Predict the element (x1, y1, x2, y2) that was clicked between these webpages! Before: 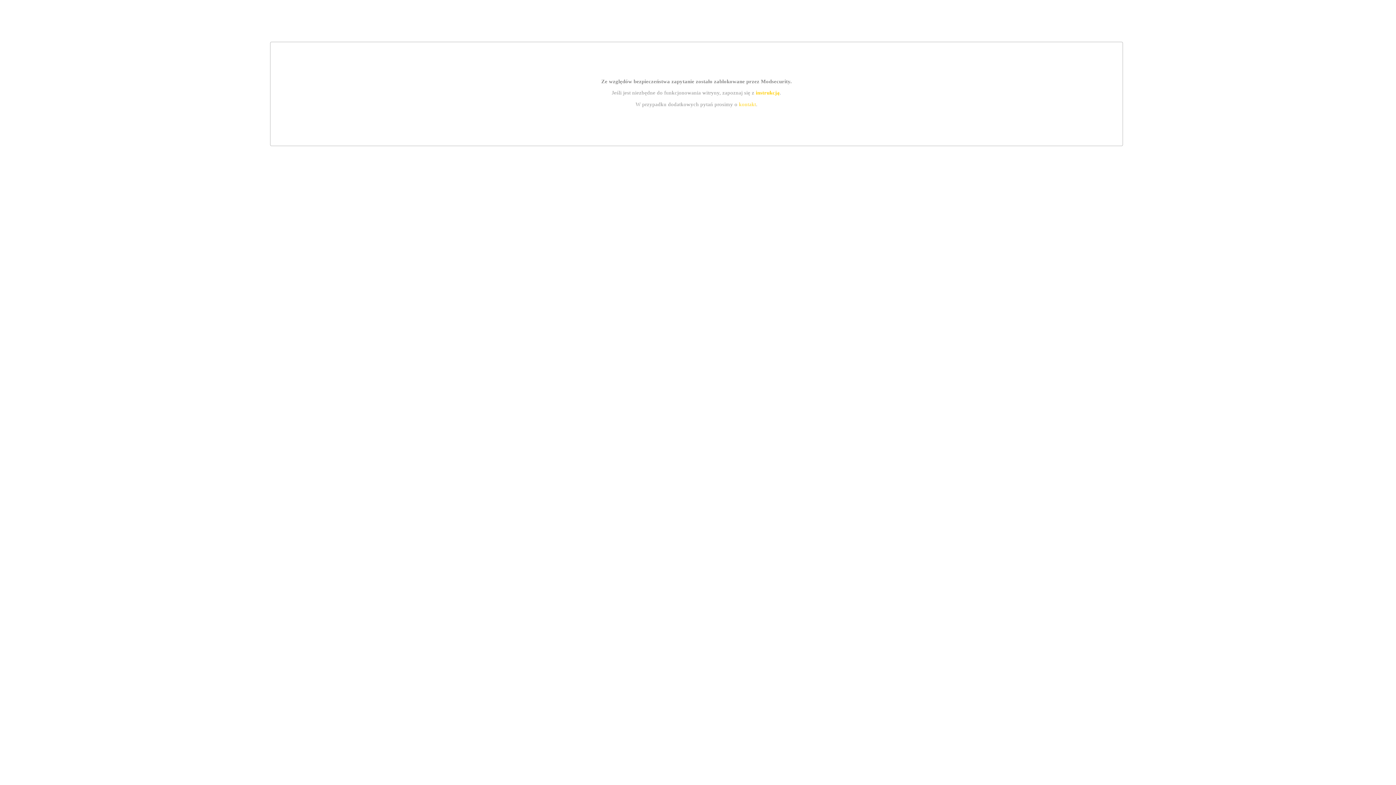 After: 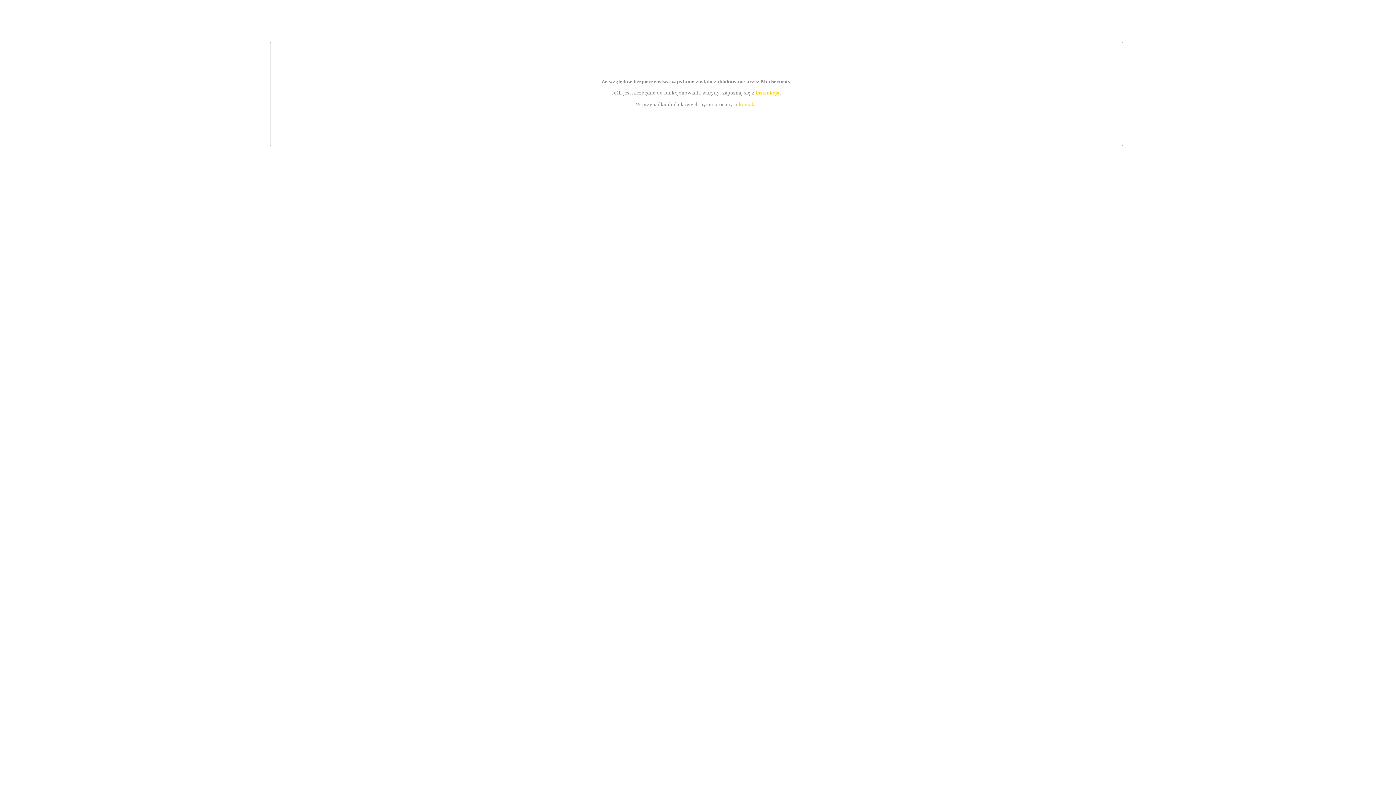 Action: bbox: (739, 101, 756, 107) label: kontakt